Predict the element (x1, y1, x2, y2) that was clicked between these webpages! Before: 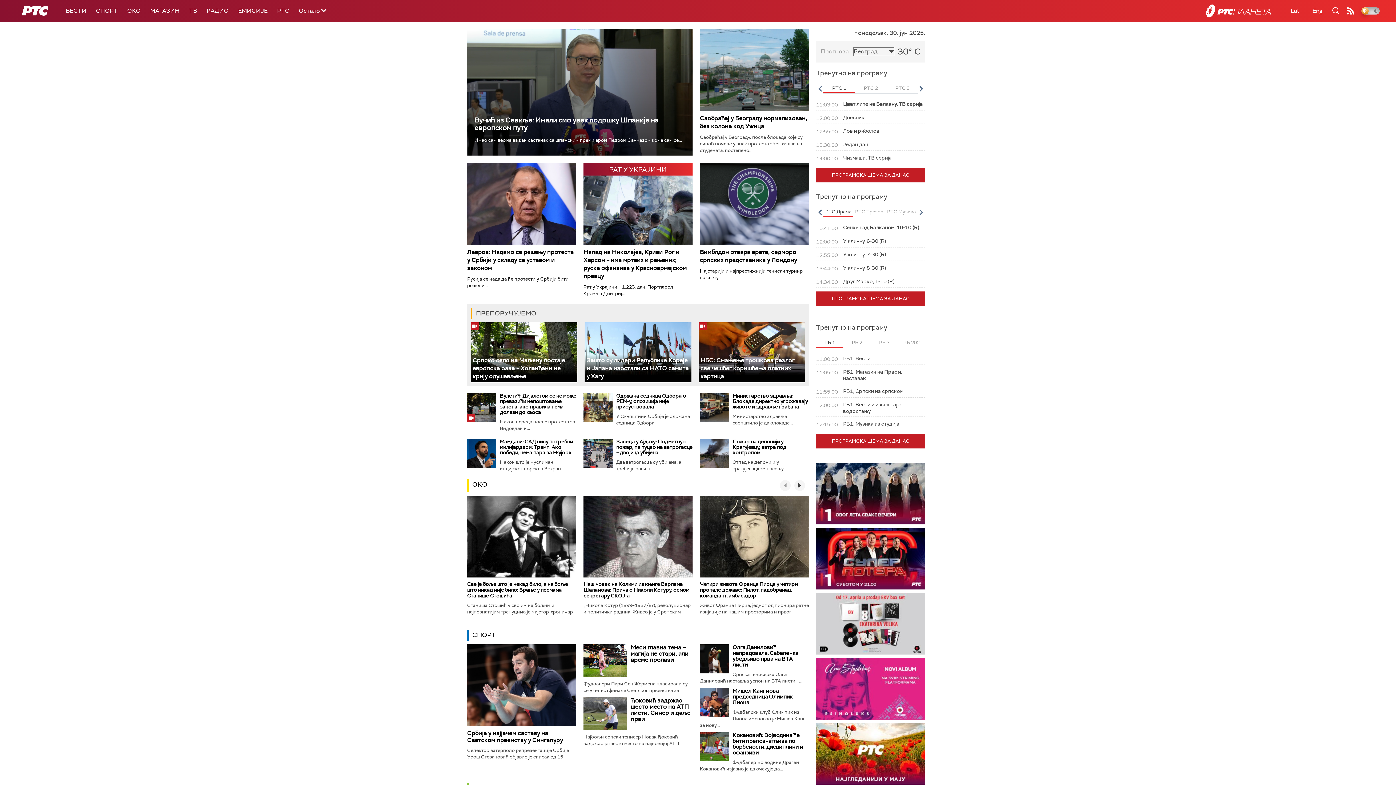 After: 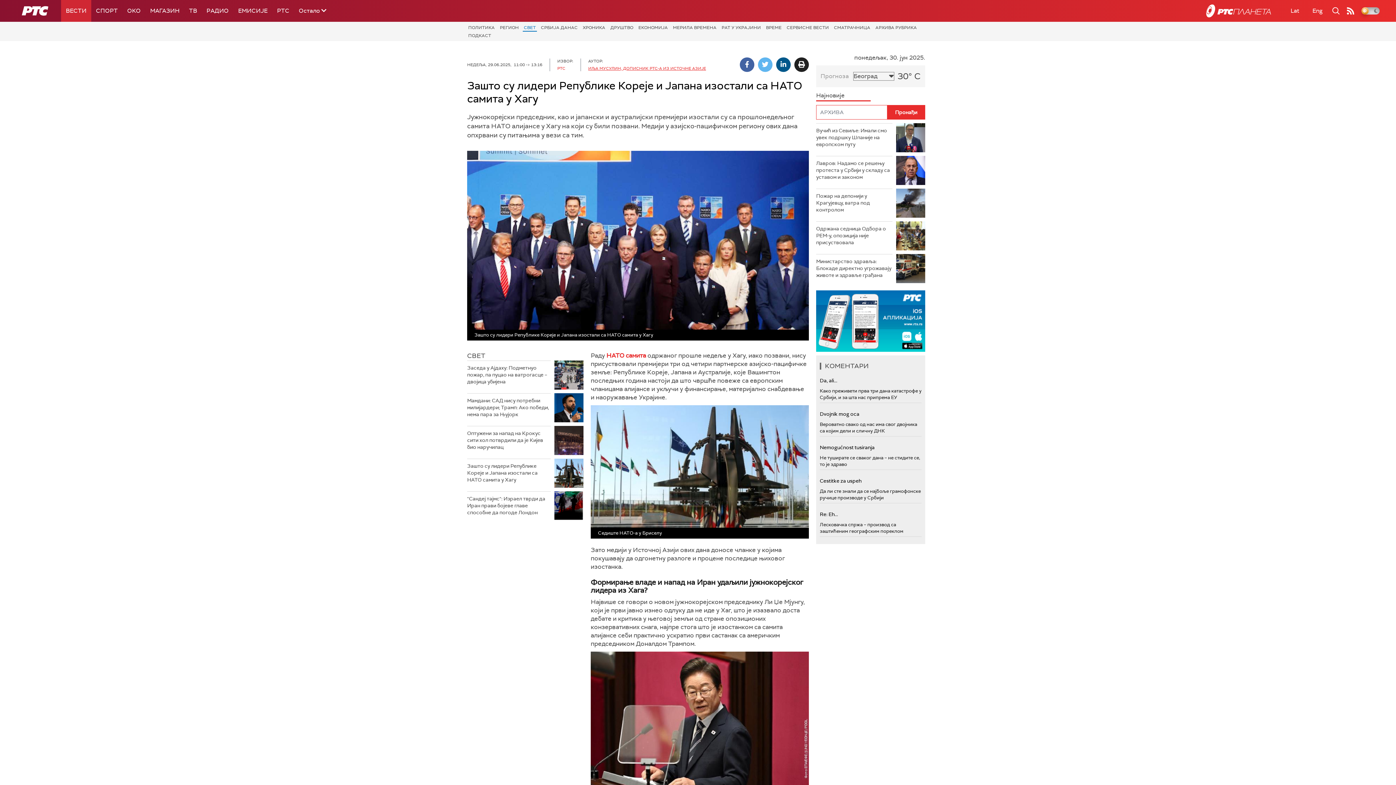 Action: bbox: (586, 356, 688, 380) label: Зашто су лидери Републике Кореје и Јапана изостали са НАТО самита у Хагу